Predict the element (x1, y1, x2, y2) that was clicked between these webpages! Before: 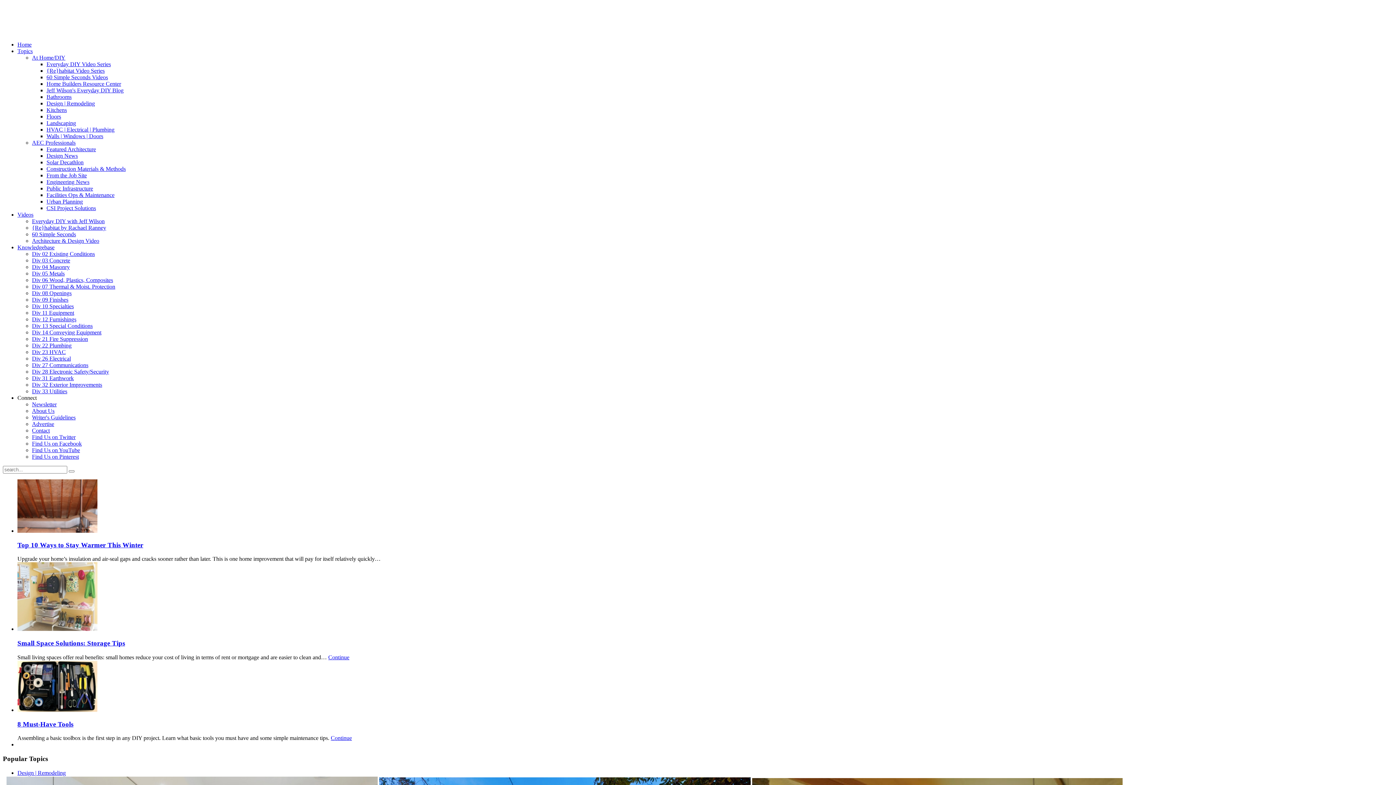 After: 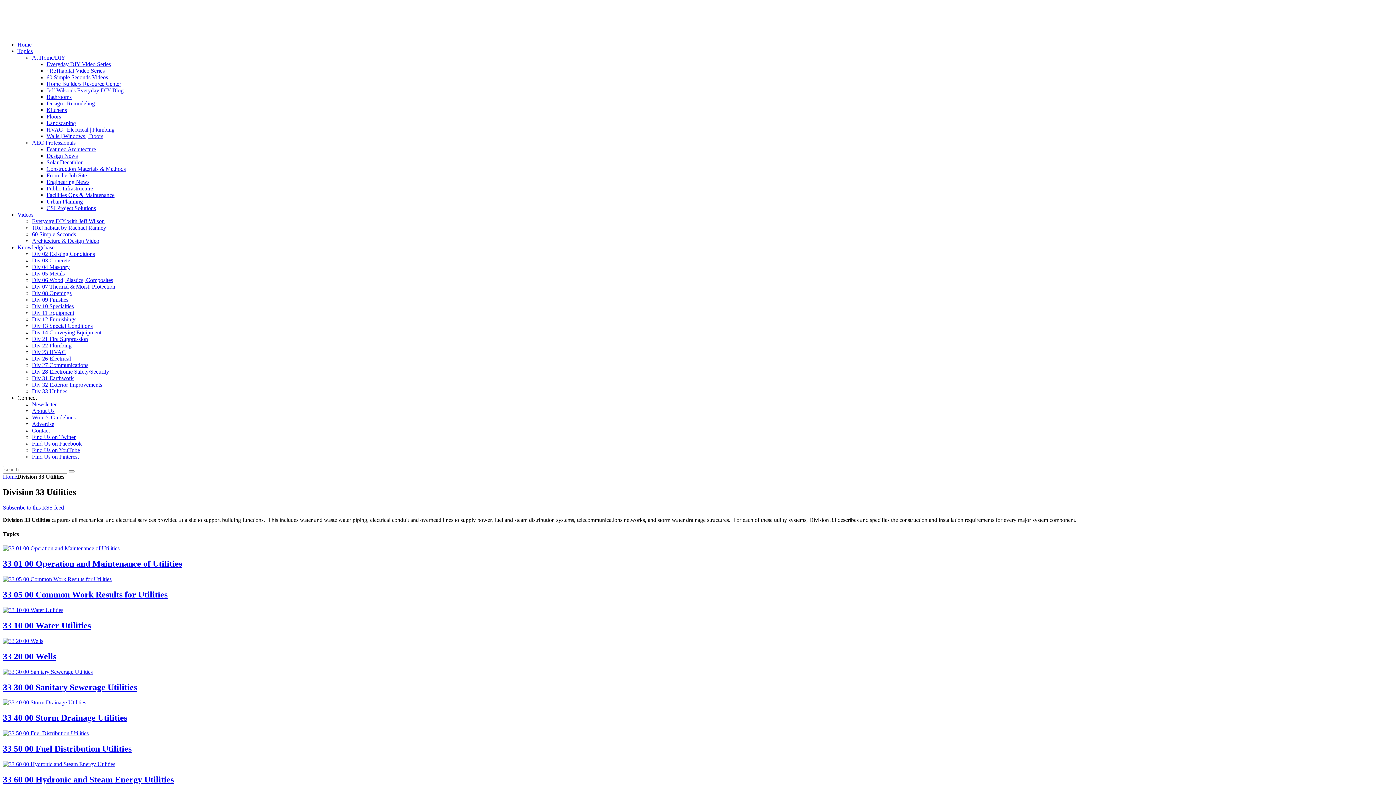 Action: bbox: (32, 388, 67, 394) label: Div 33 Utilities